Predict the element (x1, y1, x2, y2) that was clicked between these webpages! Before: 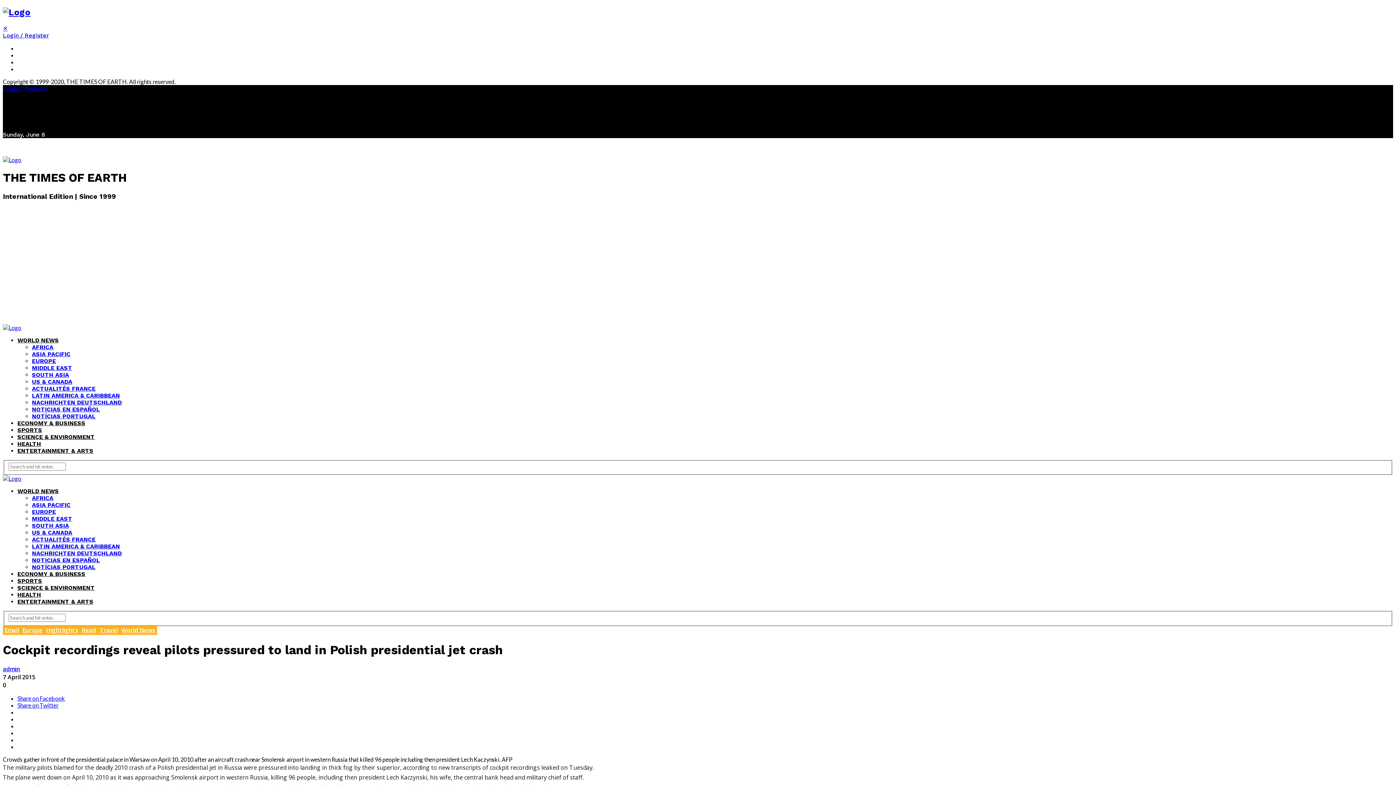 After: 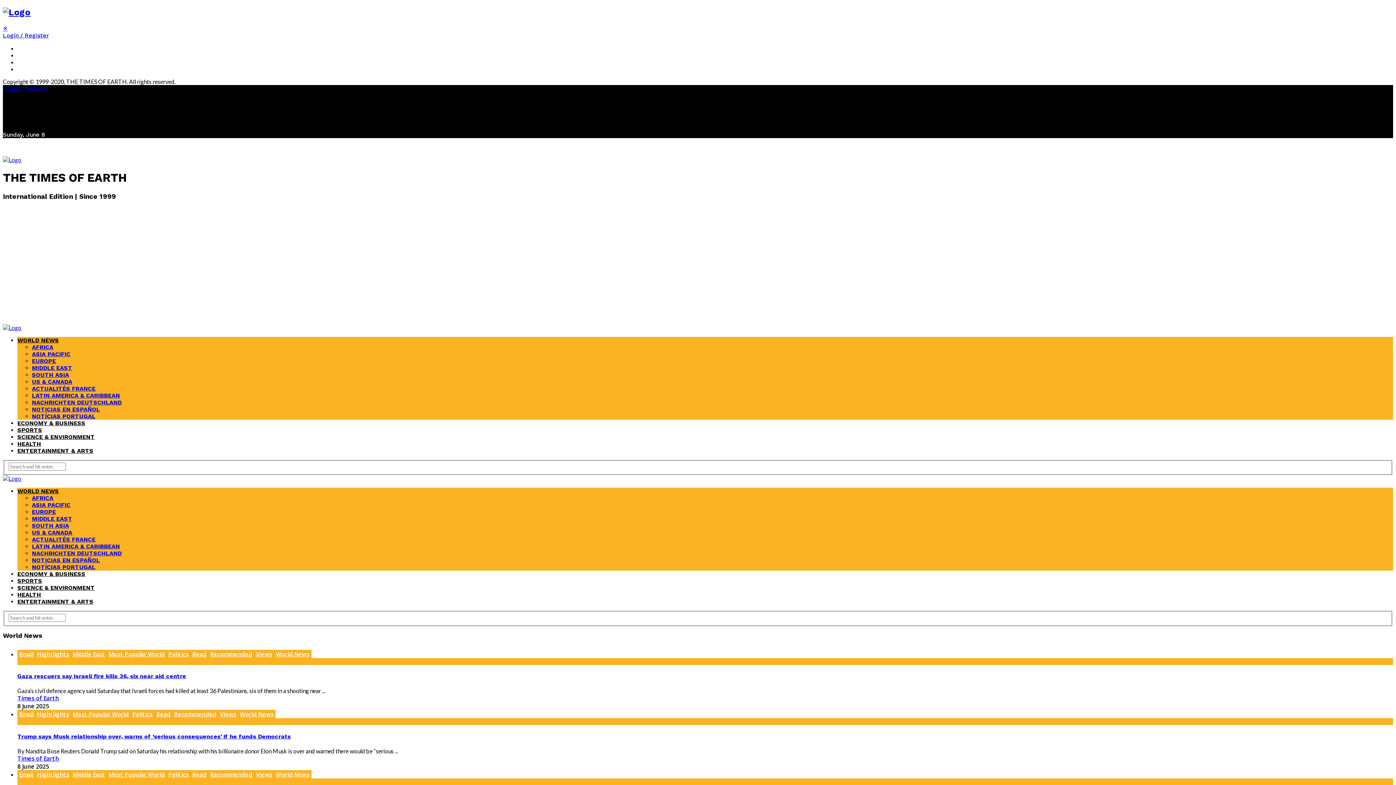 Action: label: World News bbox: (119, 626, 157, 635)